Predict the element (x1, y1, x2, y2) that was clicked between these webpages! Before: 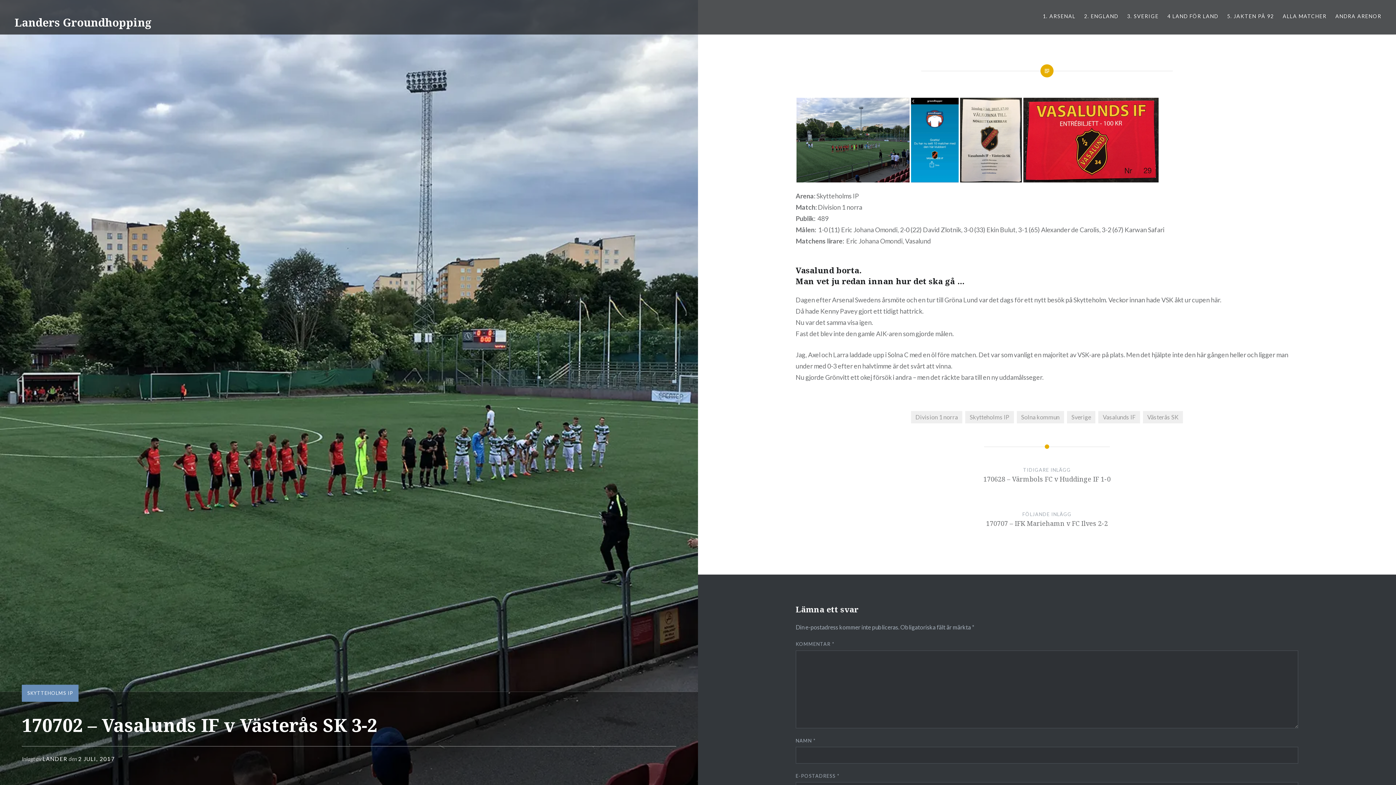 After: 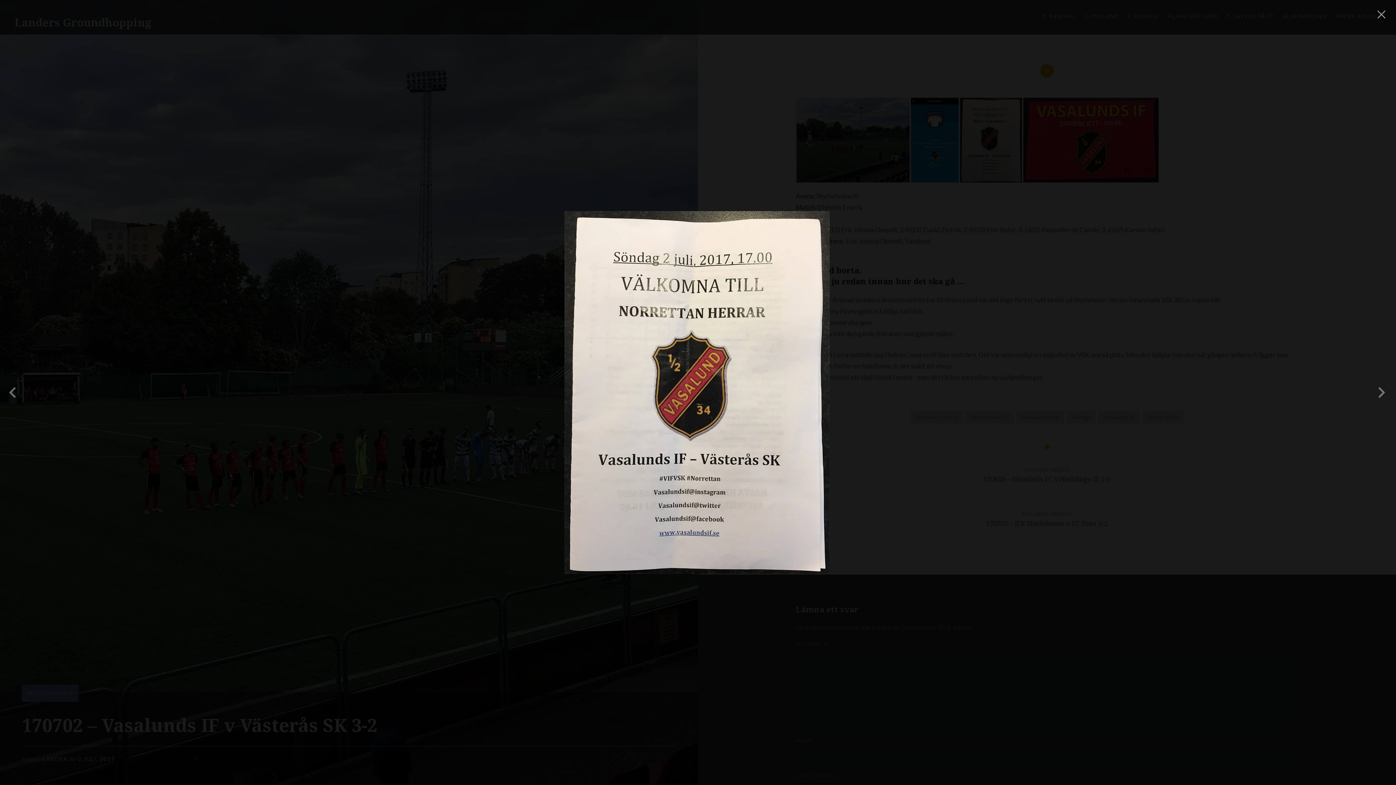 Action: bbox: (959, 135, 1022, 143)